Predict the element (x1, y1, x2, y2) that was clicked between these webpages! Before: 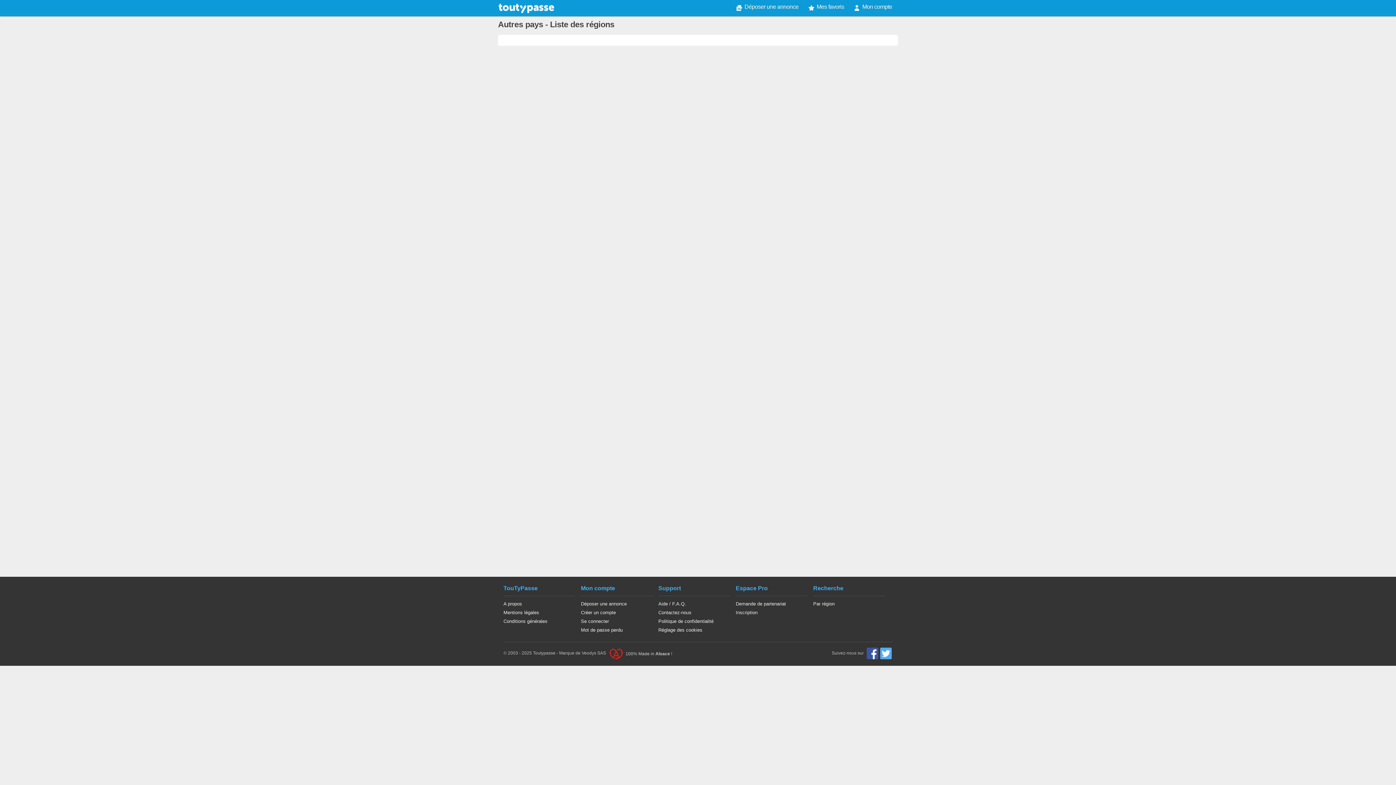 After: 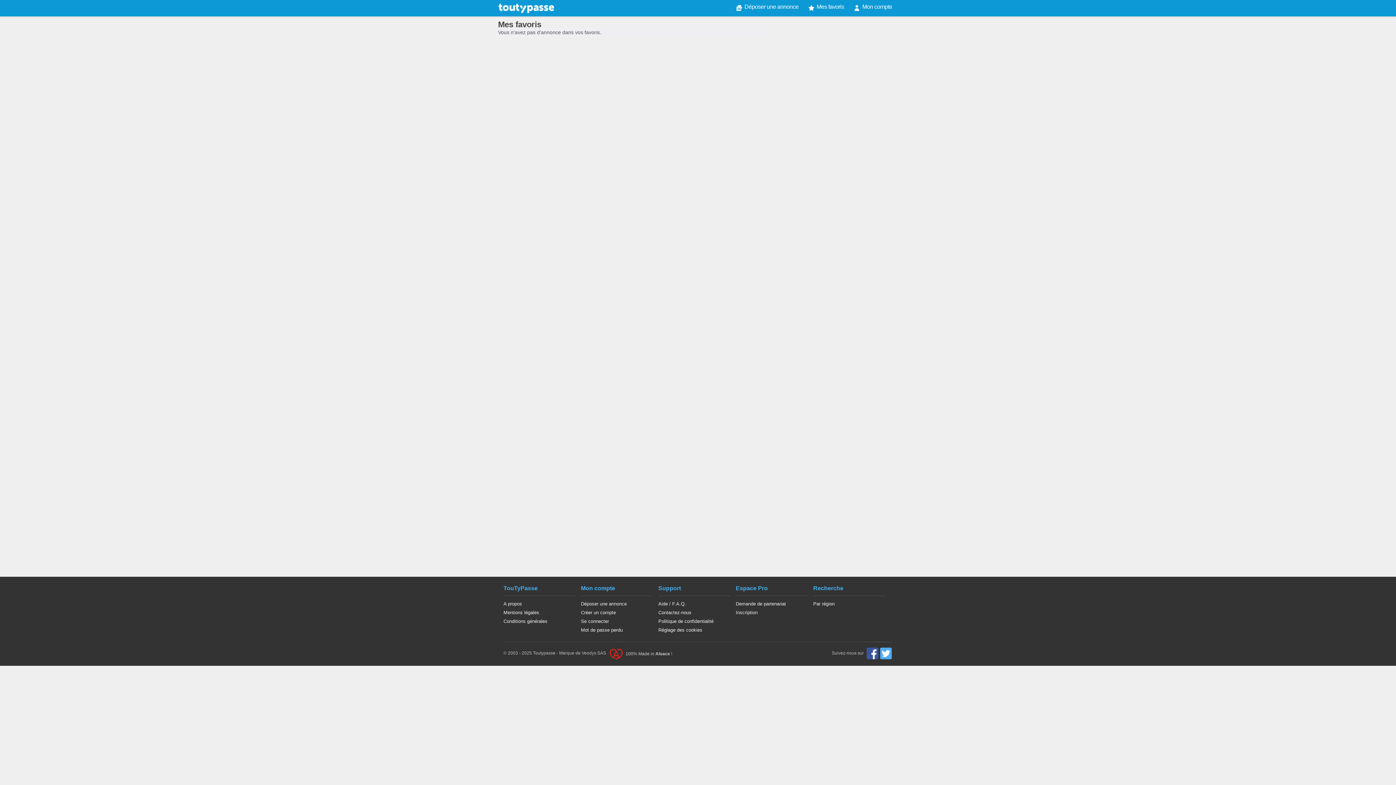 Action: bbox: (806, 0, 850, 15) label: Mes favoris